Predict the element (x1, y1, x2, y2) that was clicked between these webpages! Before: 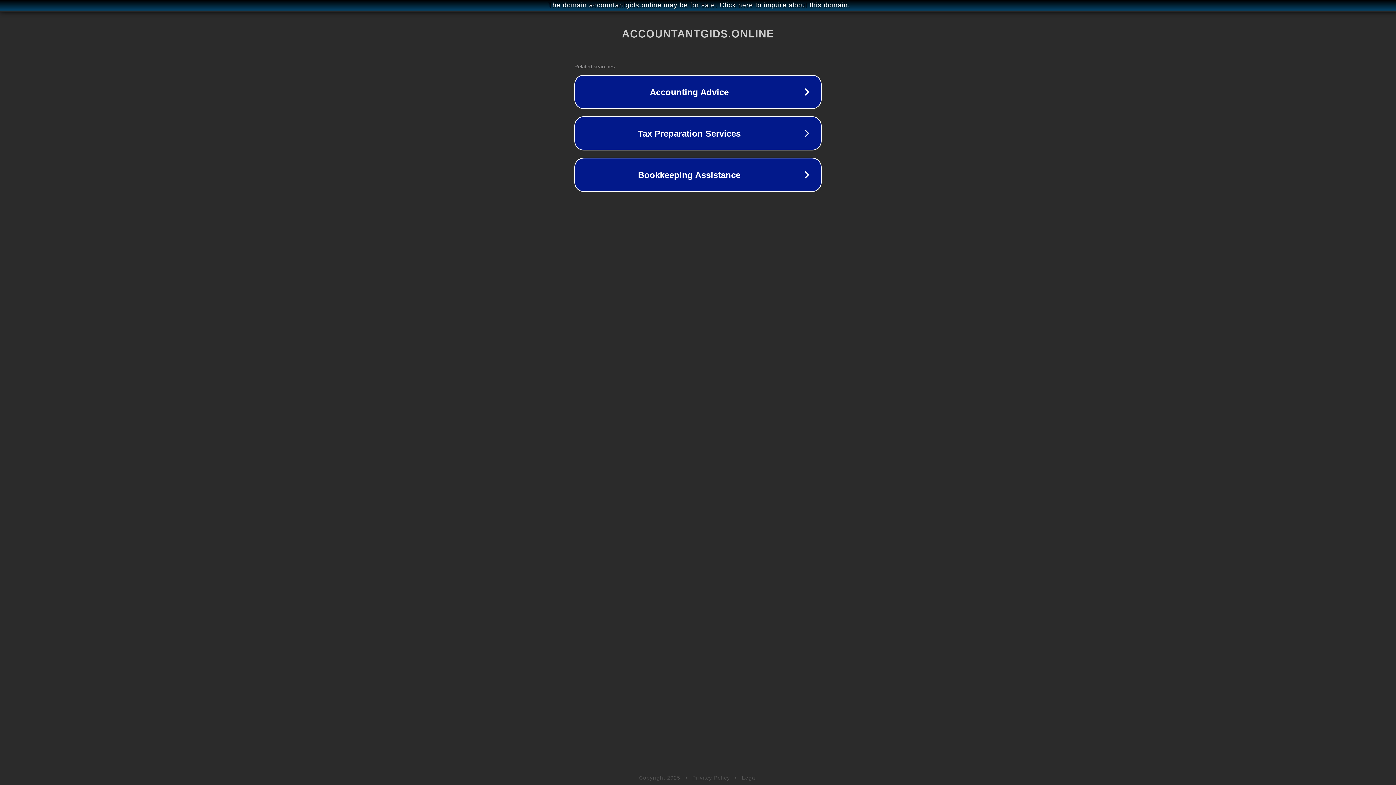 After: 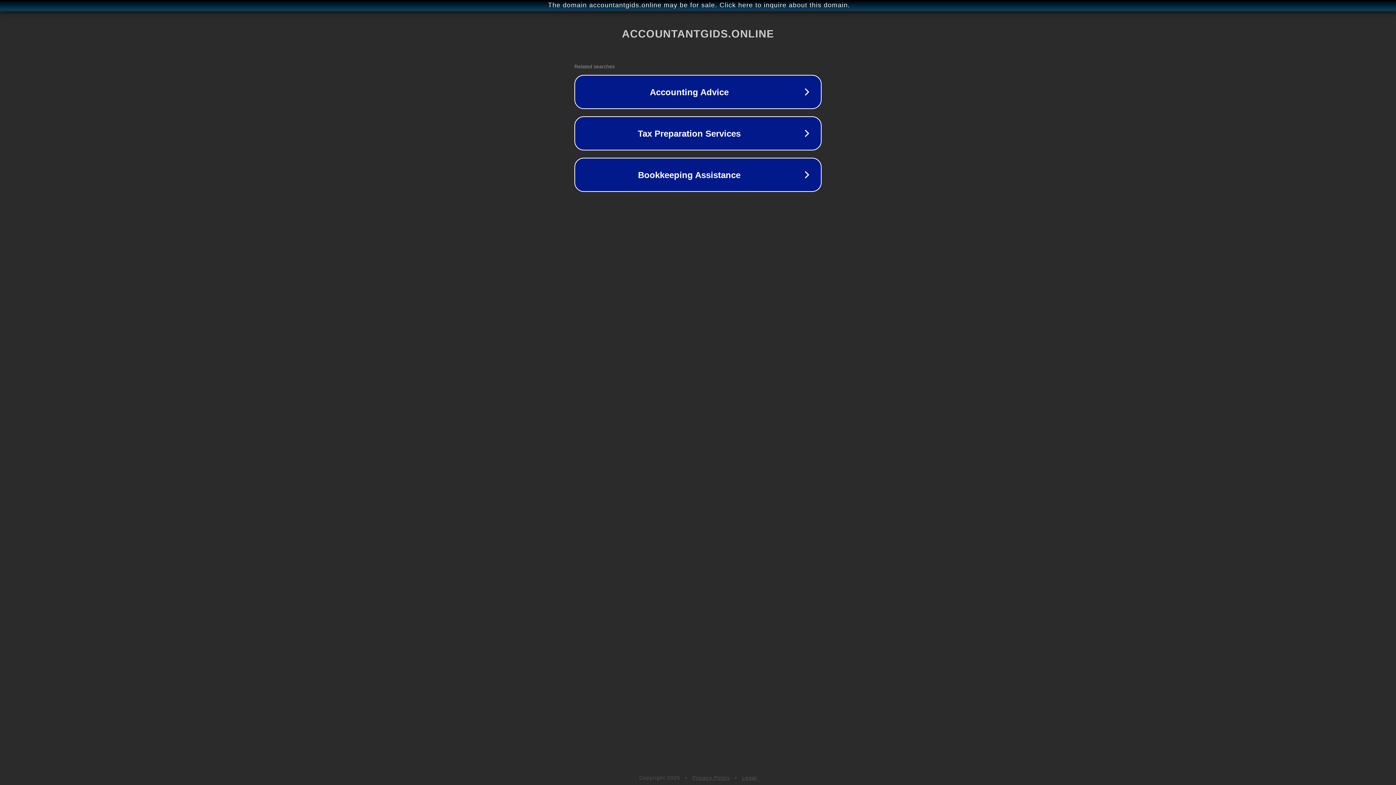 Action: label: Privacy Policy bbox: (692, 775, 730, 781)